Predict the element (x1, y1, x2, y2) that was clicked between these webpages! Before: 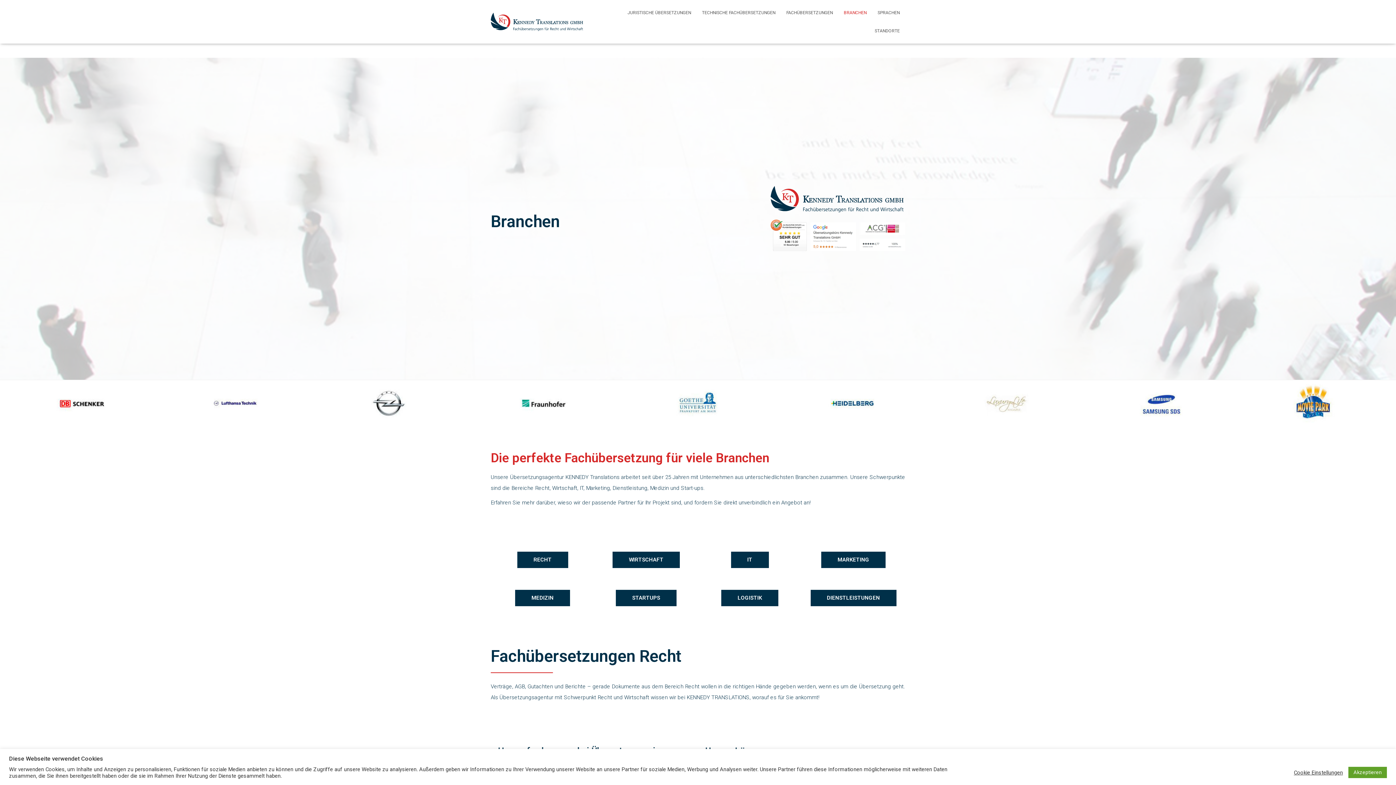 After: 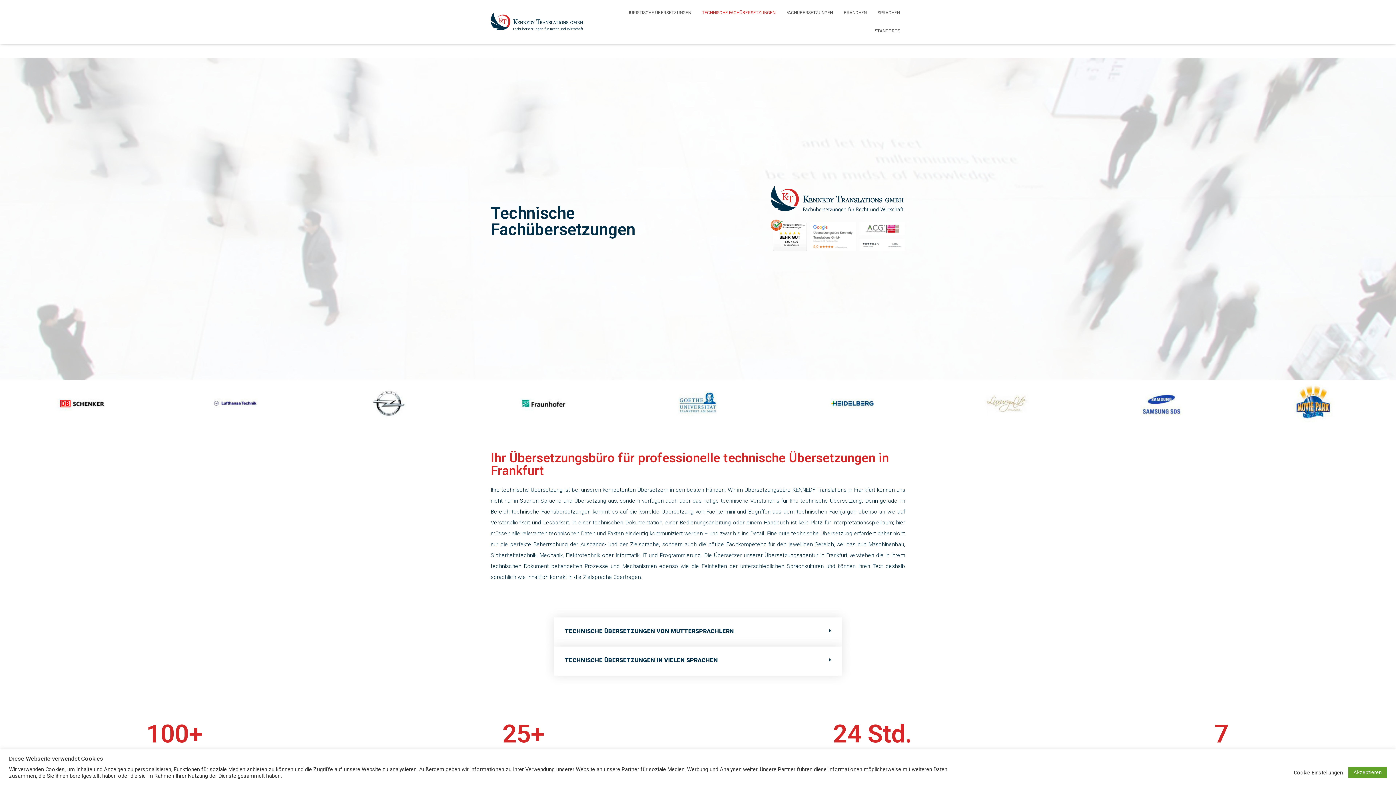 Action: bbox: (696, 3, 781, 21) label: TECHNISCHE FACHÜBERSETZUNGEN